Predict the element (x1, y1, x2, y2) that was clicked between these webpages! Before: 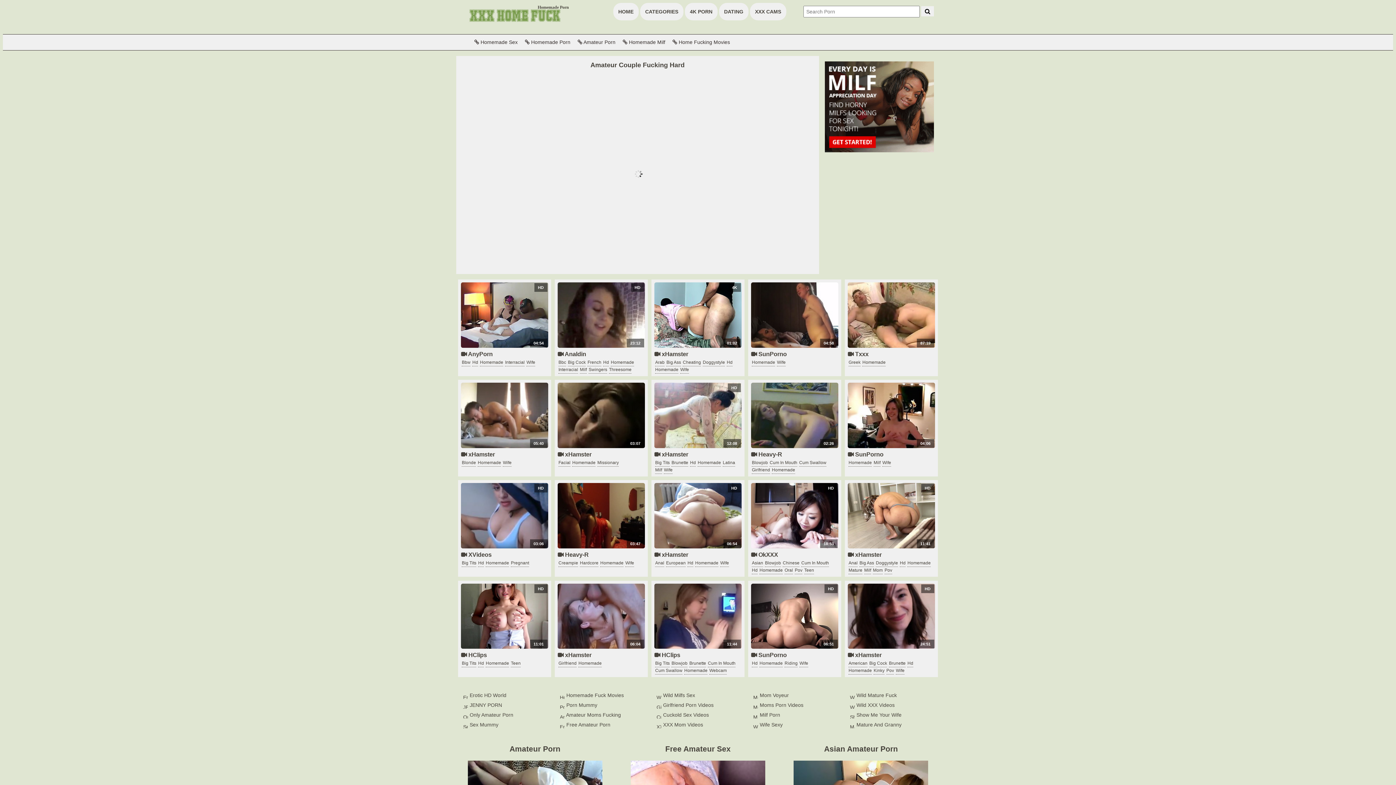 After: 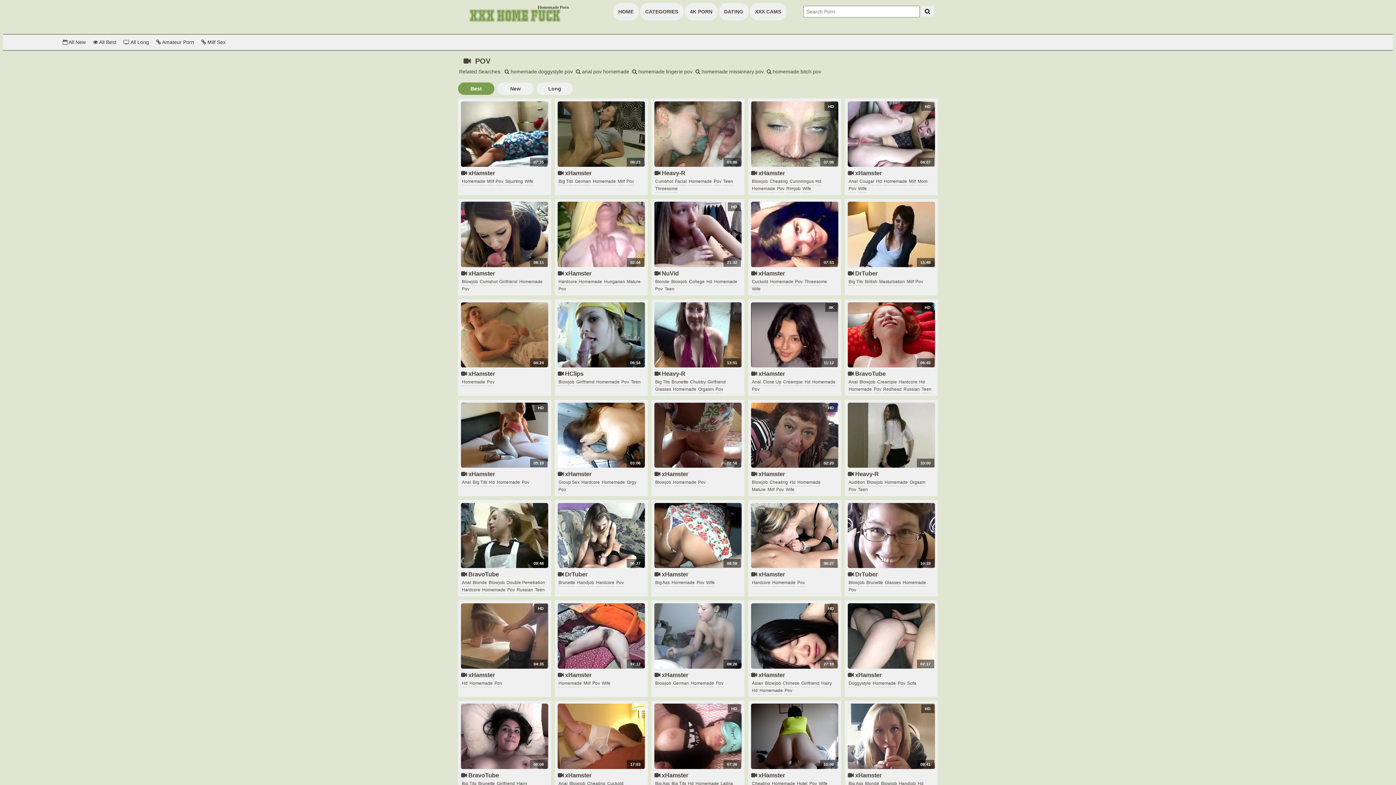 Action: label: Pov bbox: (884, 567, 892, 574)